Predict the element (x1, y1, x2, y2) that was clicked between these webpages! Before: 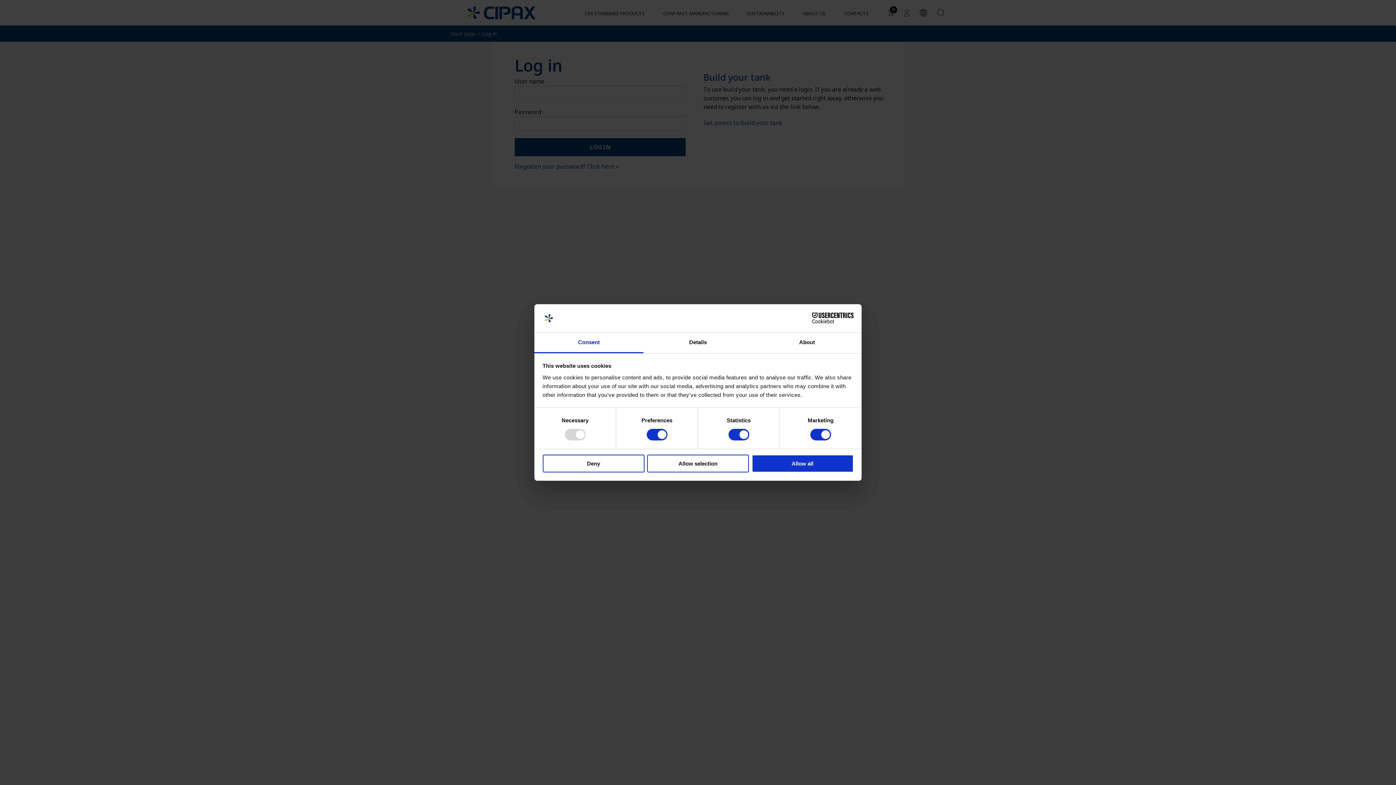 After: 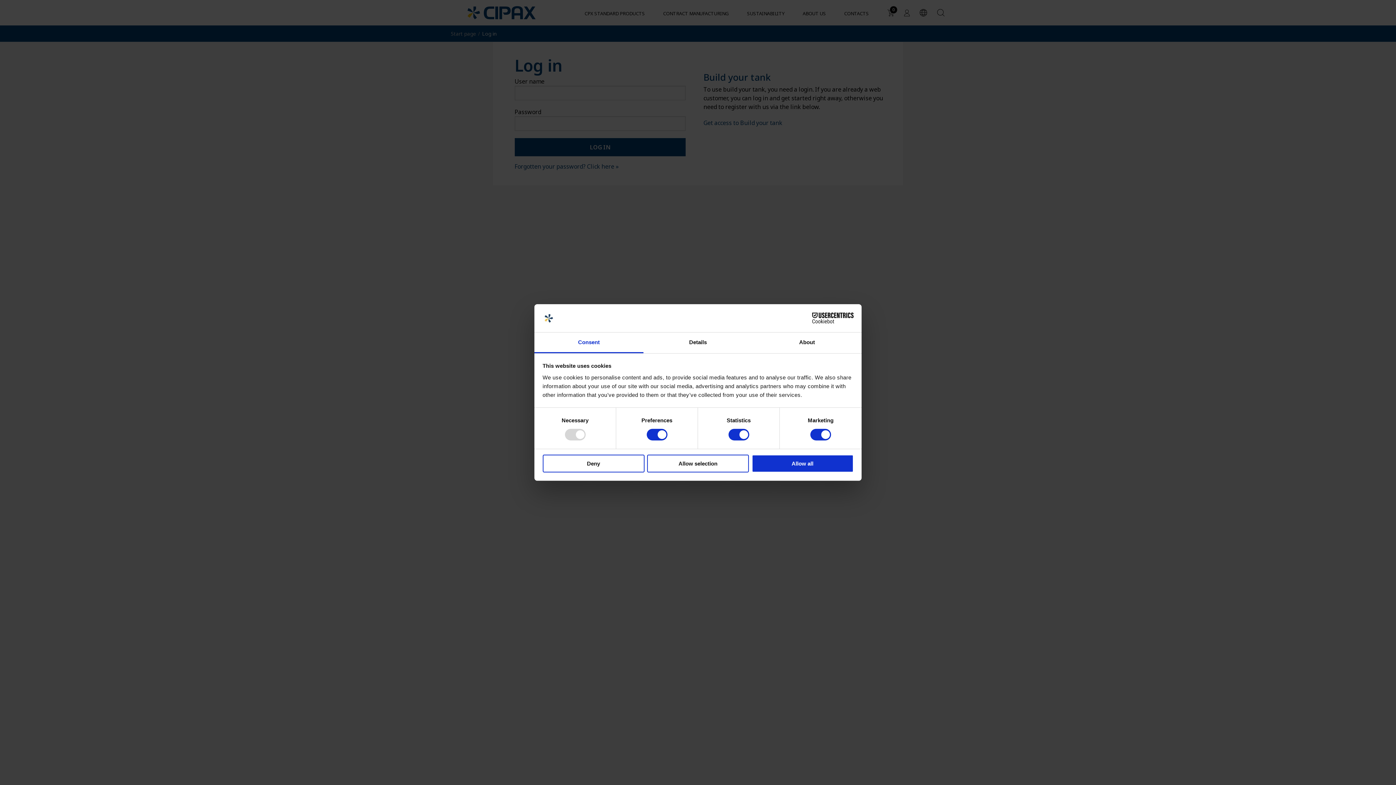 Action: bbox: (790, 312, 853, 323) label: Cookiebot - opens in a new window